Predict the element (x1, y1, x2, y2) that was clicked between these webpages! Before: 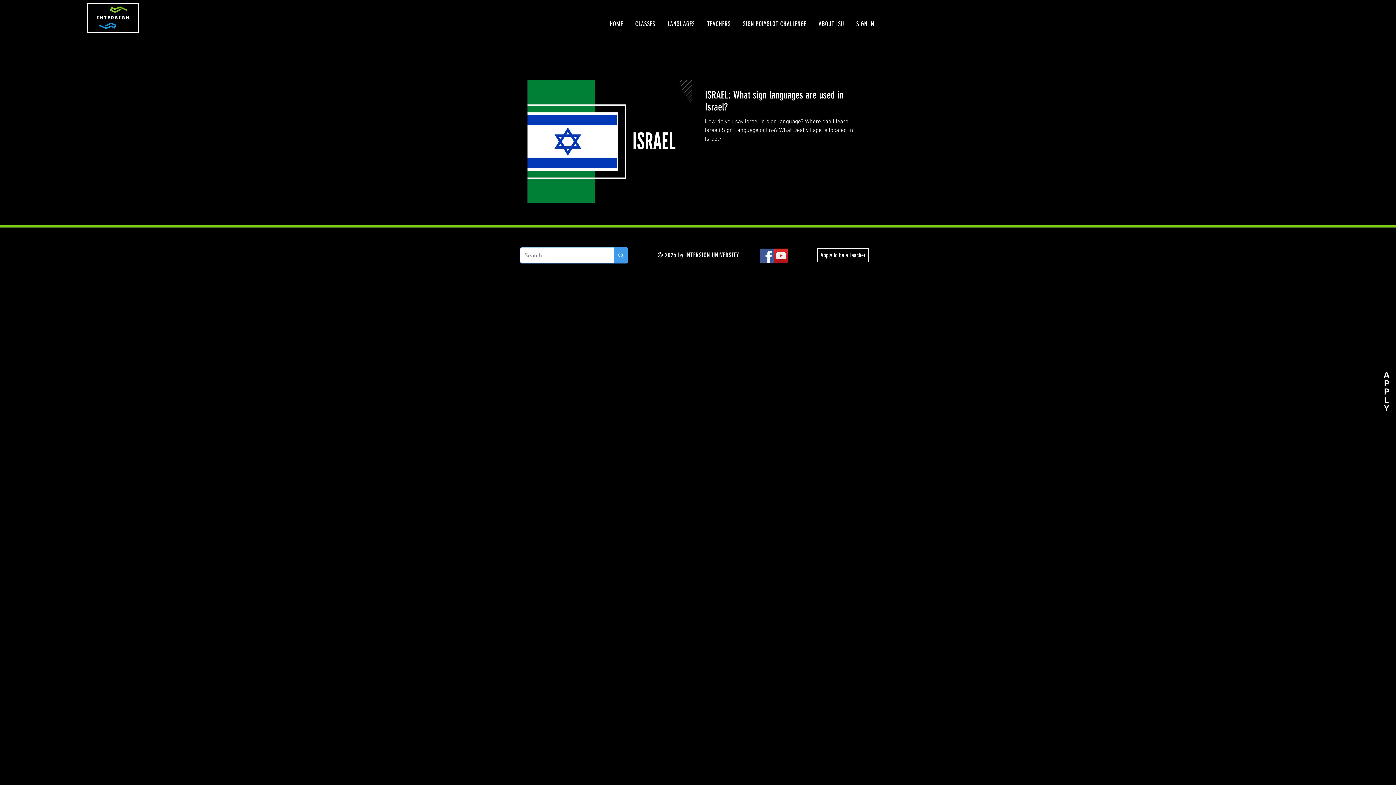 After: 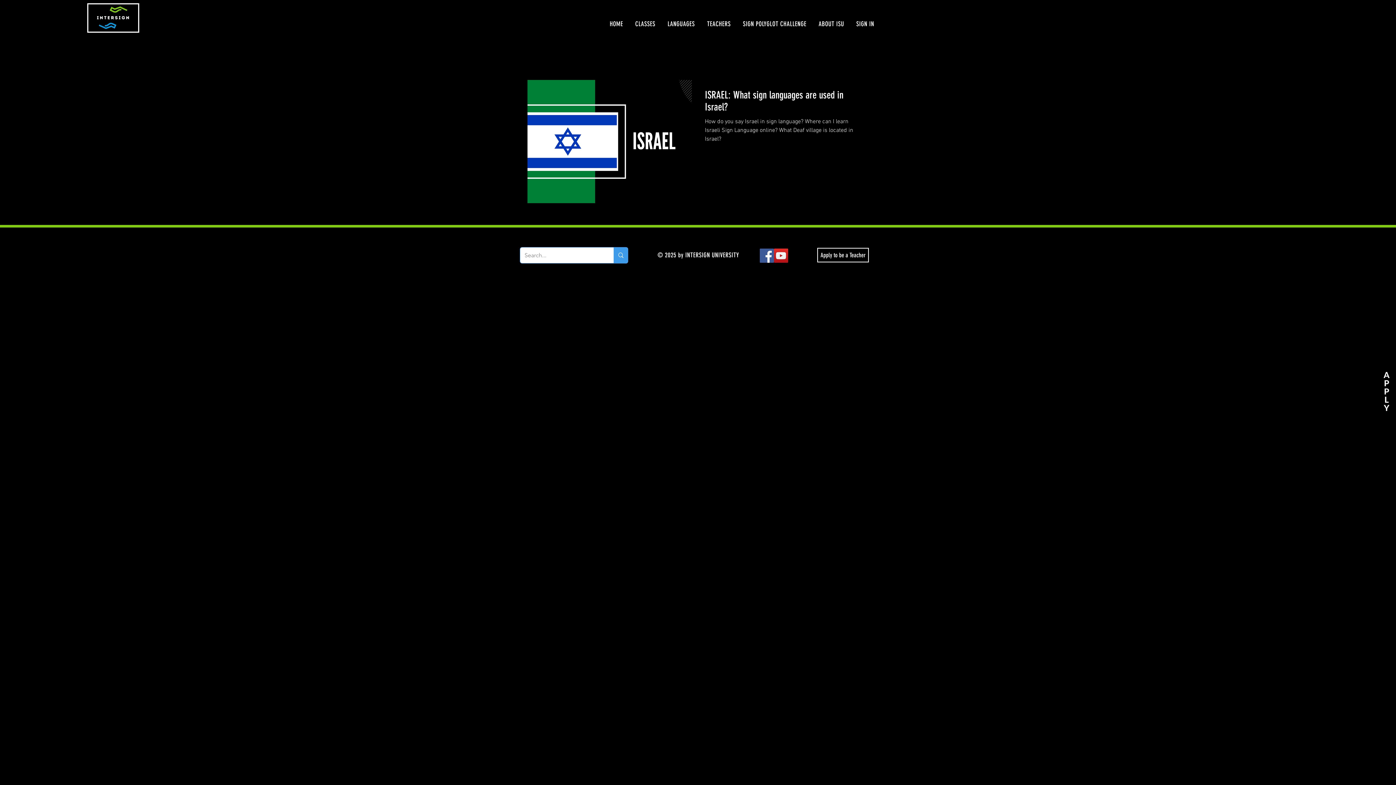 Action: label: YouTube Social  Icon bbox: (774, 248, 788, 262)